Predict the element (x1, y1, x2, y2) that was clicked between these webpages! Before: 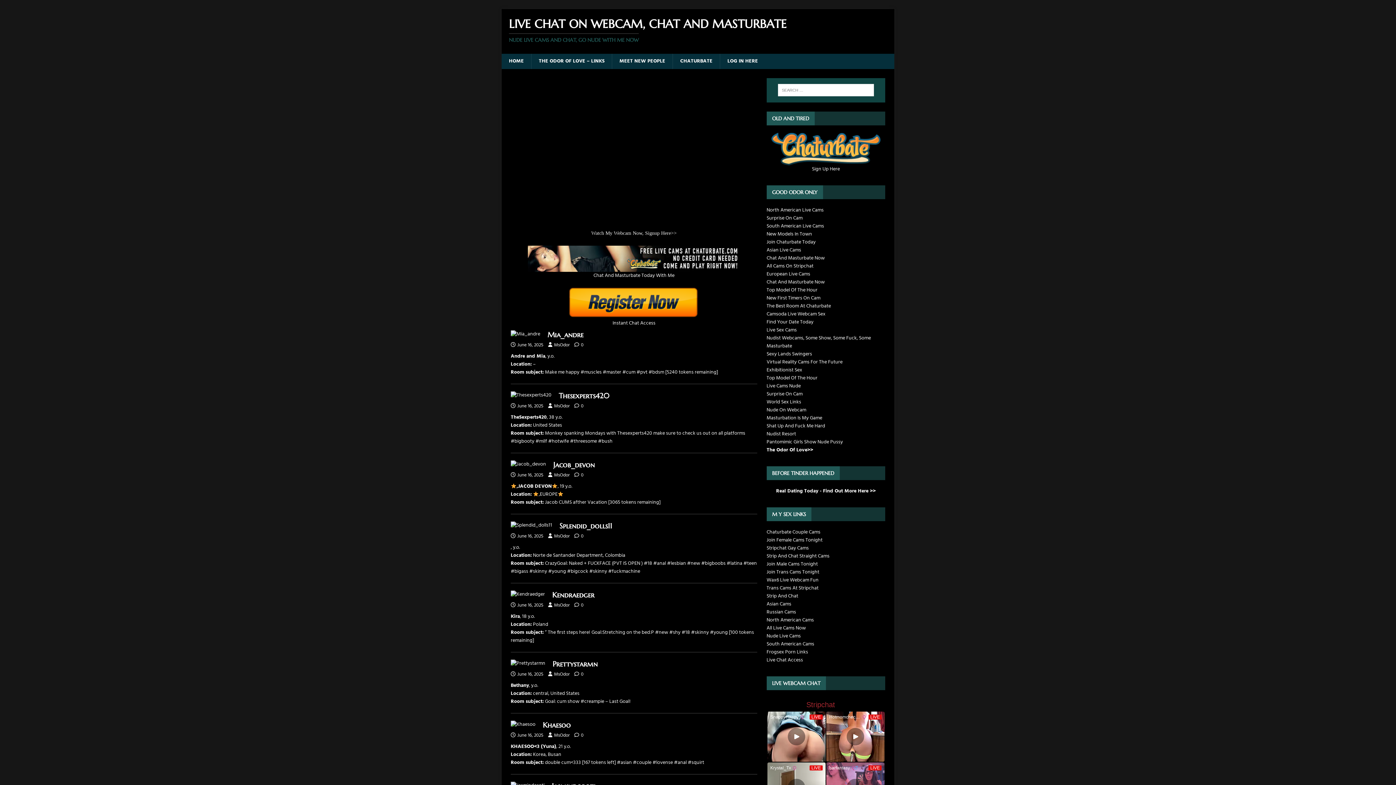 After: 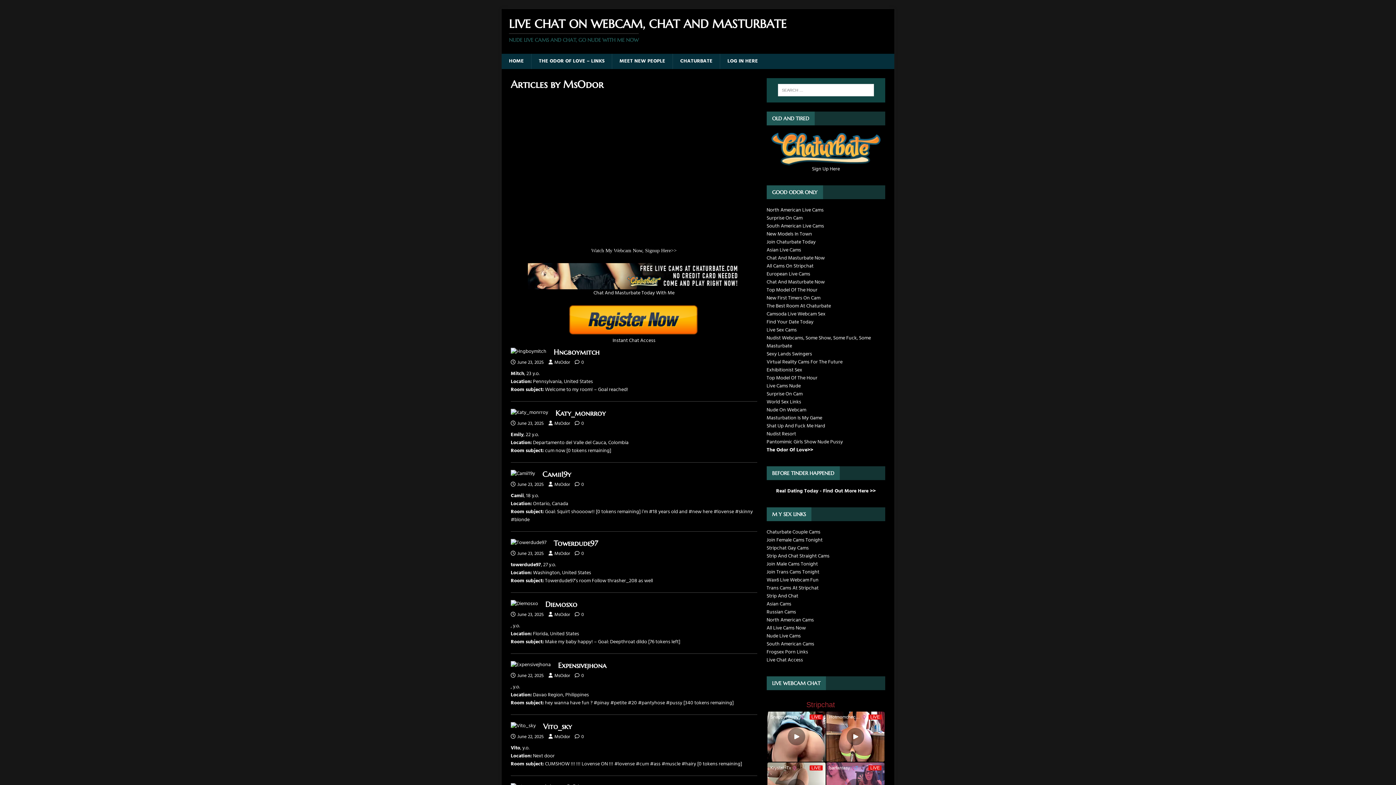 Action: bbox: (554, 601, 569, 609) label: MsOdor